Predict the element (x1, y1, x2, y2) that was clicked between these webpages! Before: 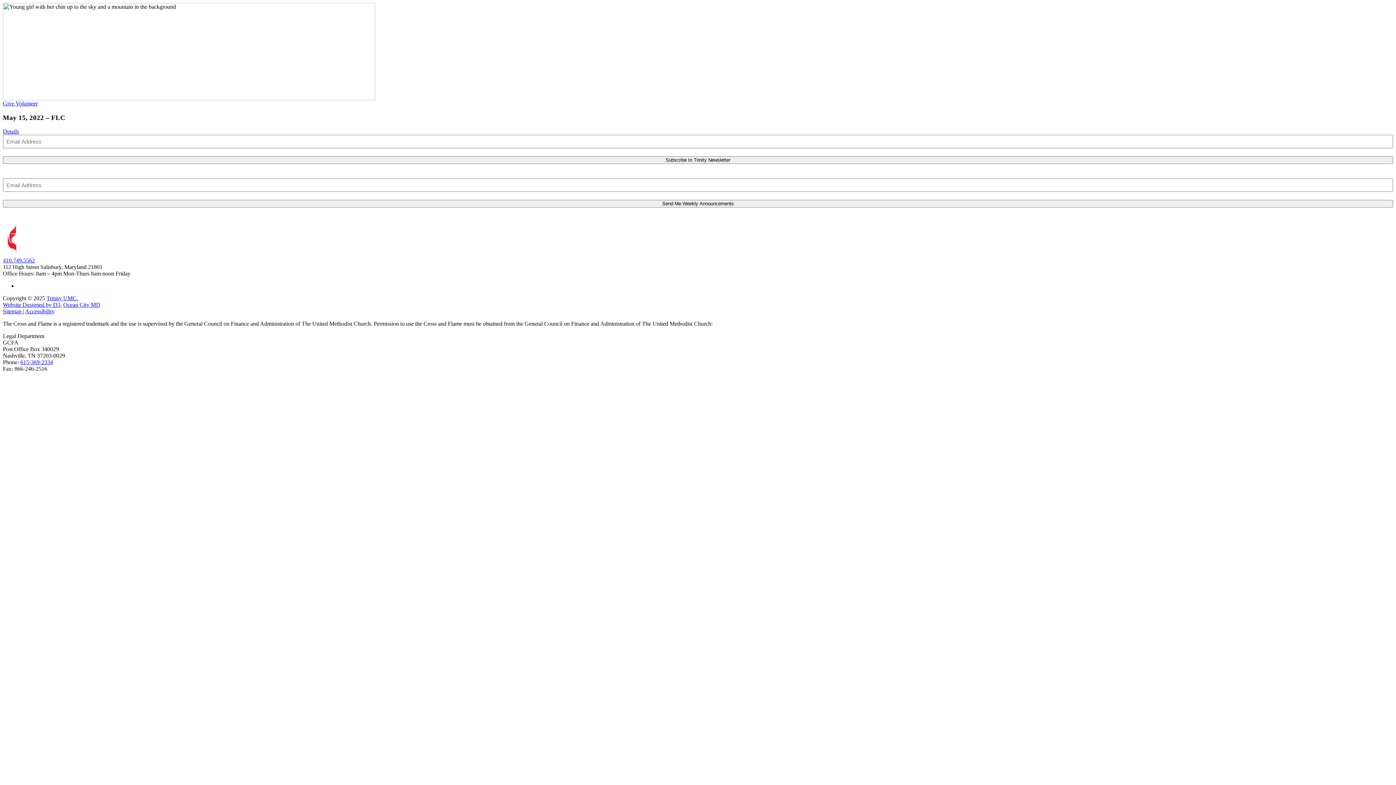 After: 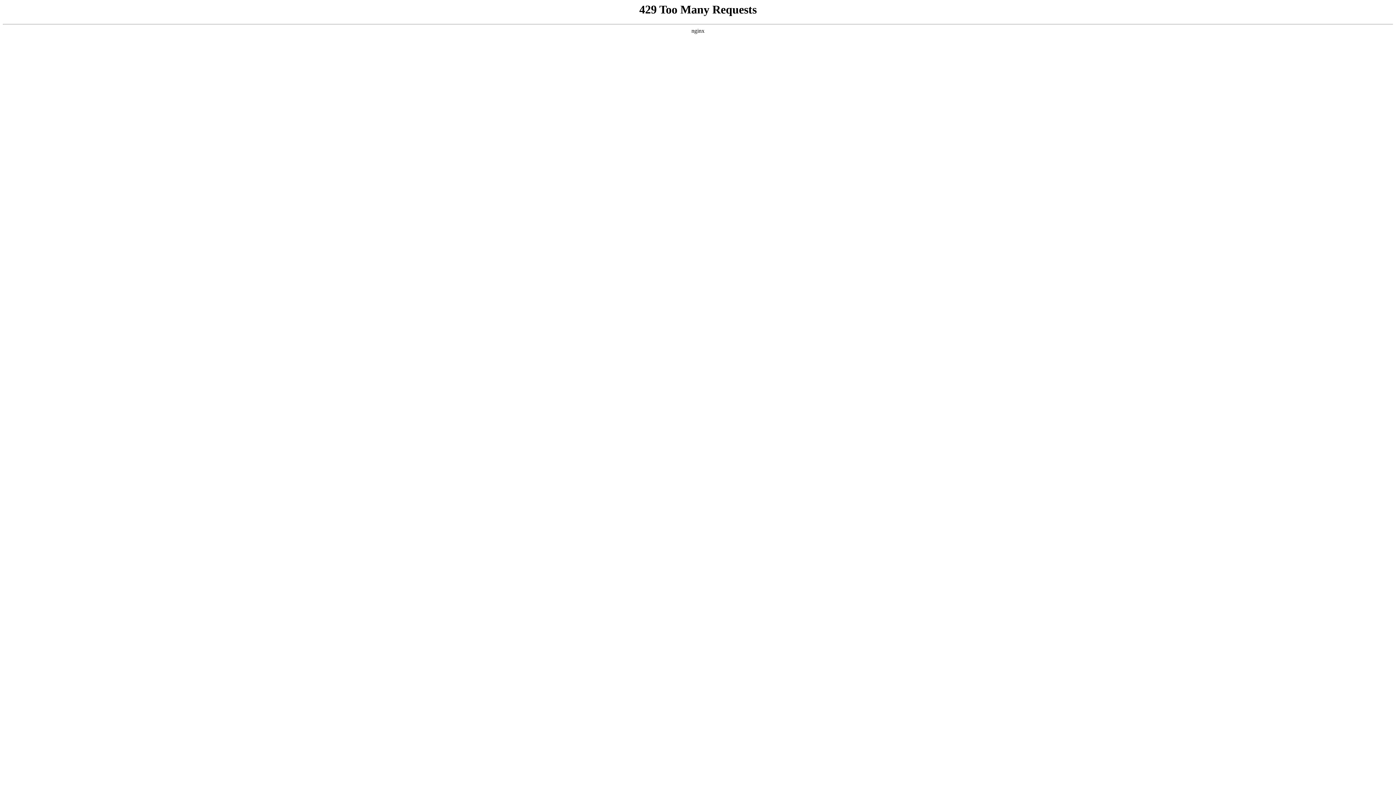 Action: label: Sitemap  bbox: (2, 308, 22, 314)